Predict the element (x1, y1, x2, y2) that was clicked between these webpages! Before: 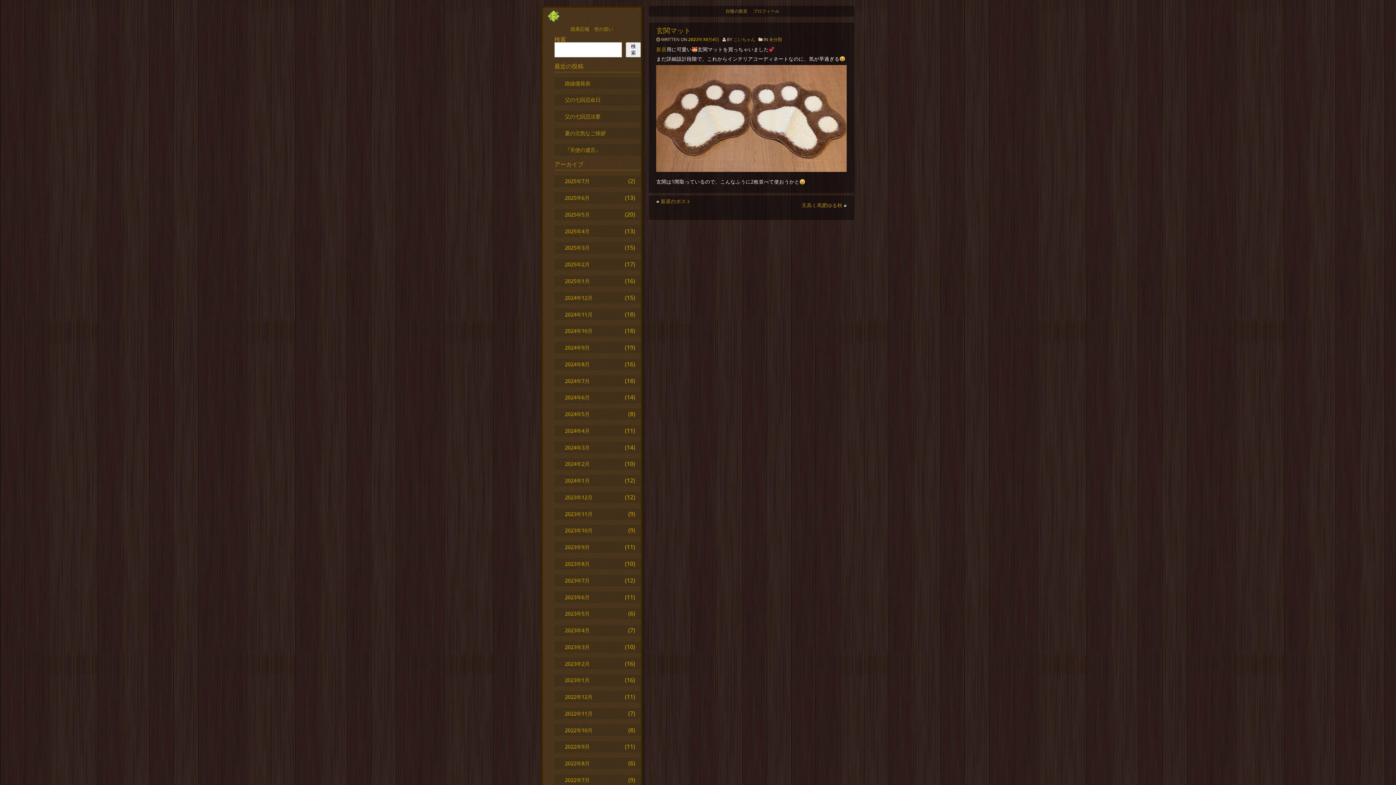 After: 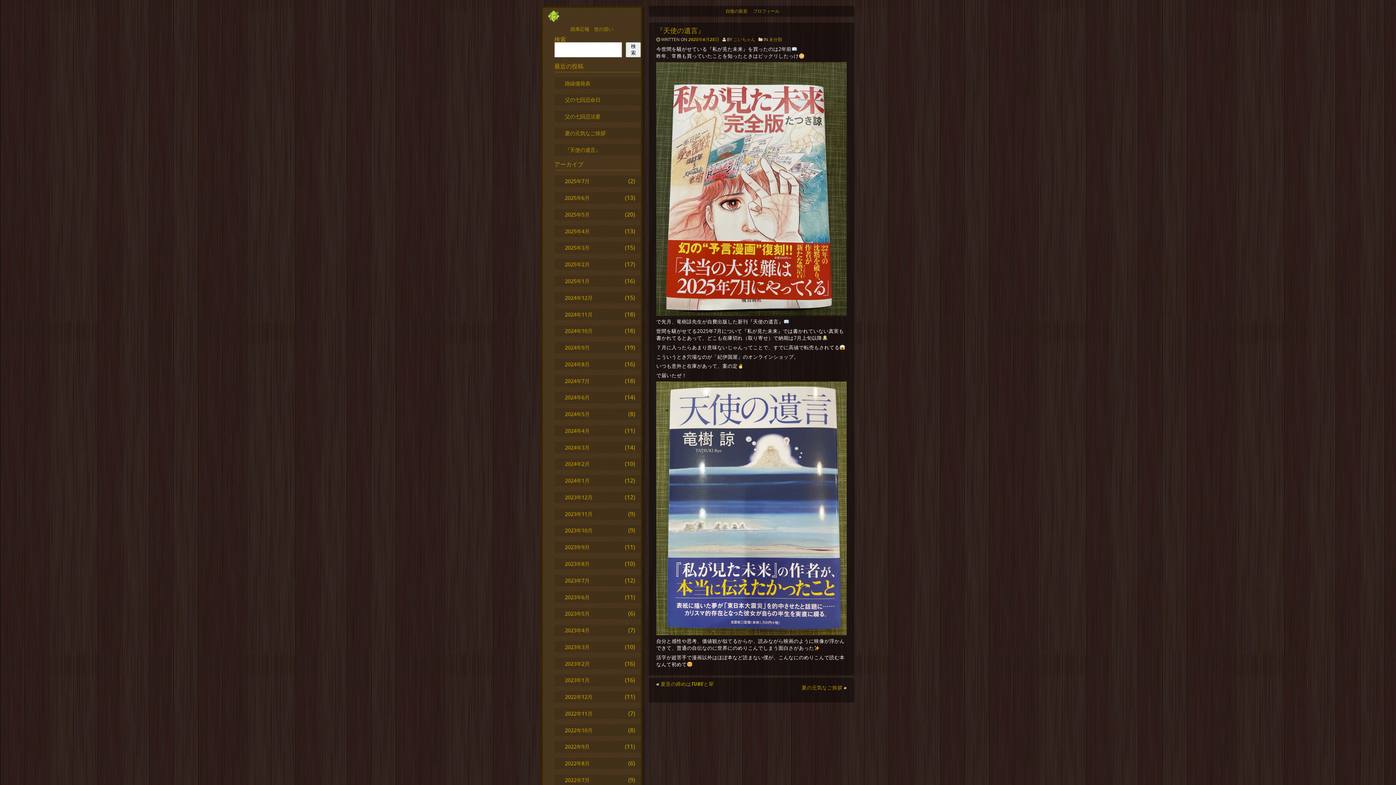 Action: label: 『天使の遺言』 bbox: (554, 144, 641, 155)